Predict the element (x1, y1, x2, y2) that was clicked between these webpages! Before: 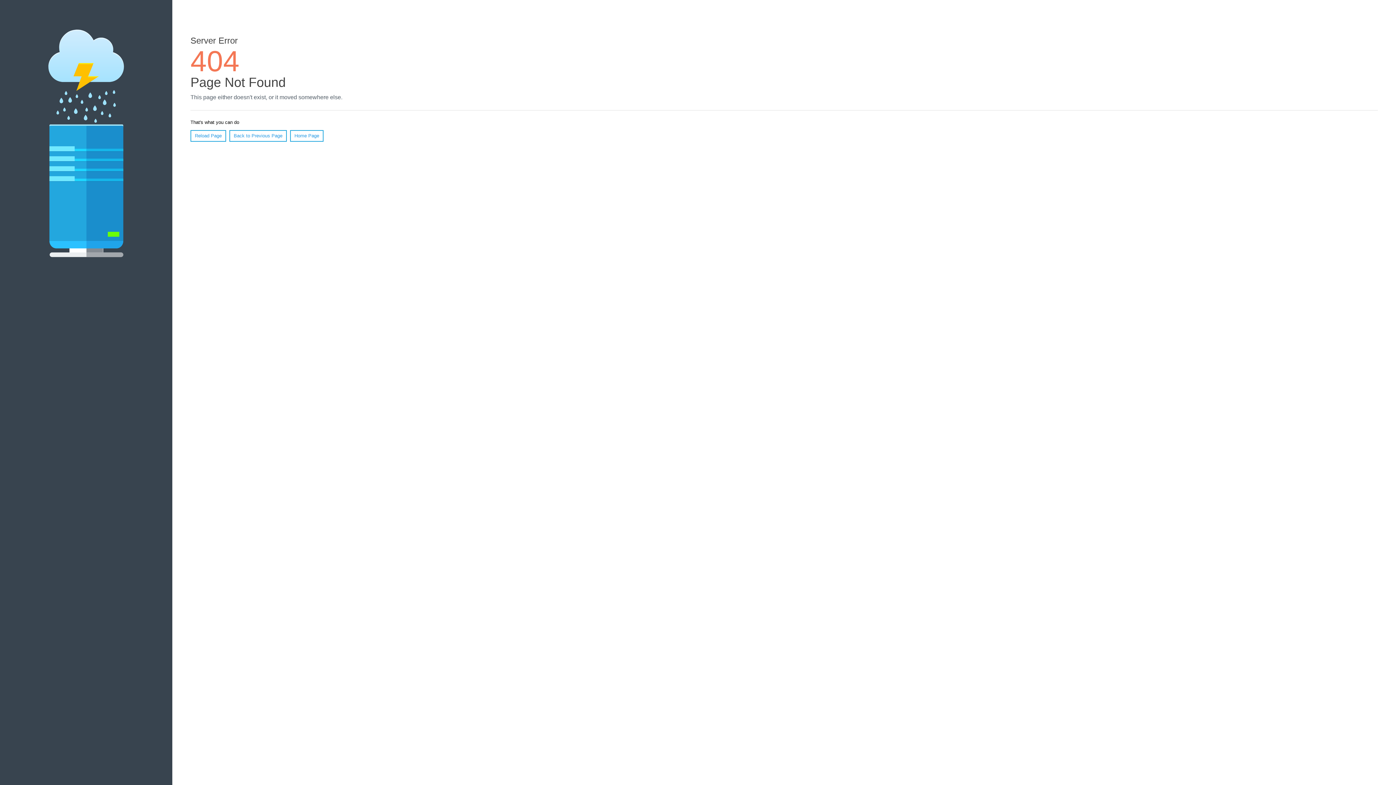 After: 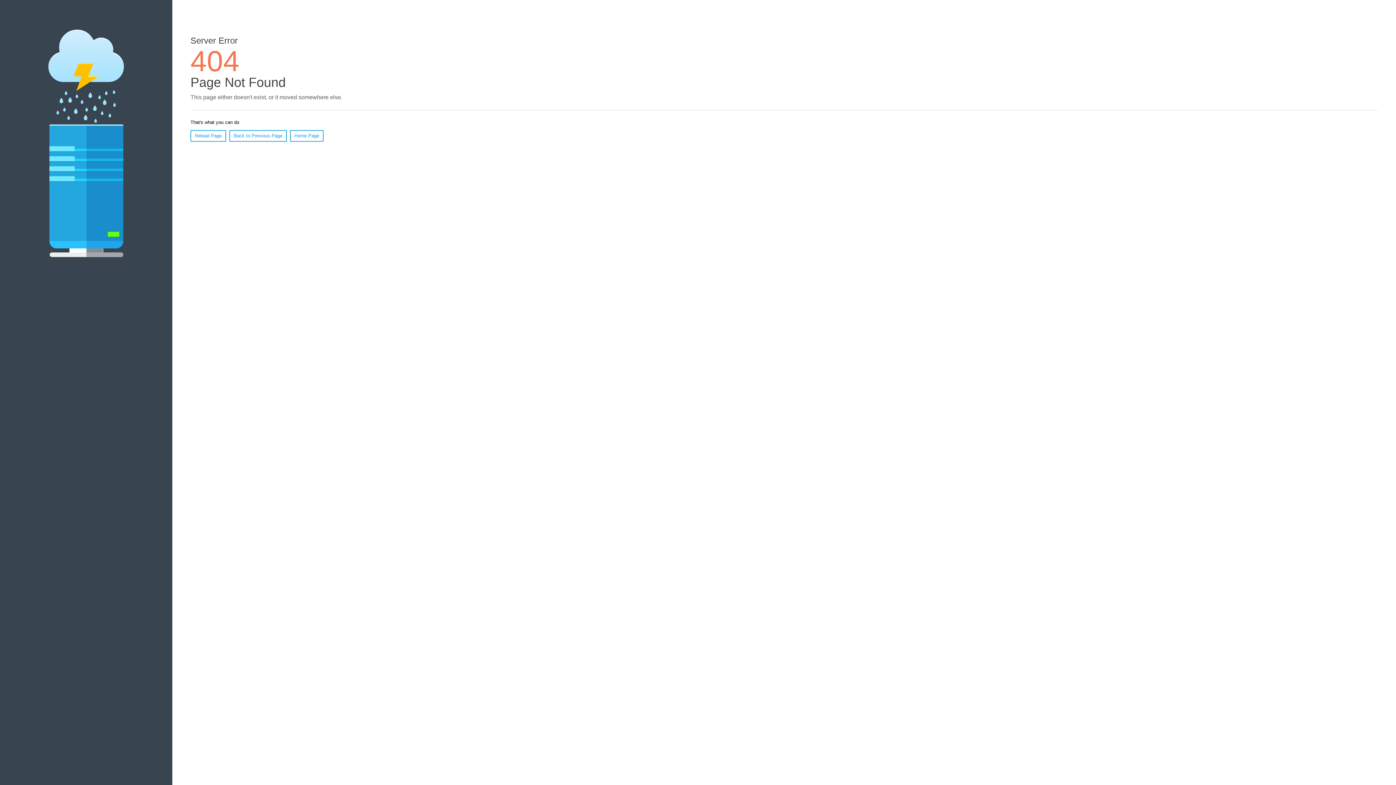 Action: label: Reload Page bbox: (190, 130, 226, 141)